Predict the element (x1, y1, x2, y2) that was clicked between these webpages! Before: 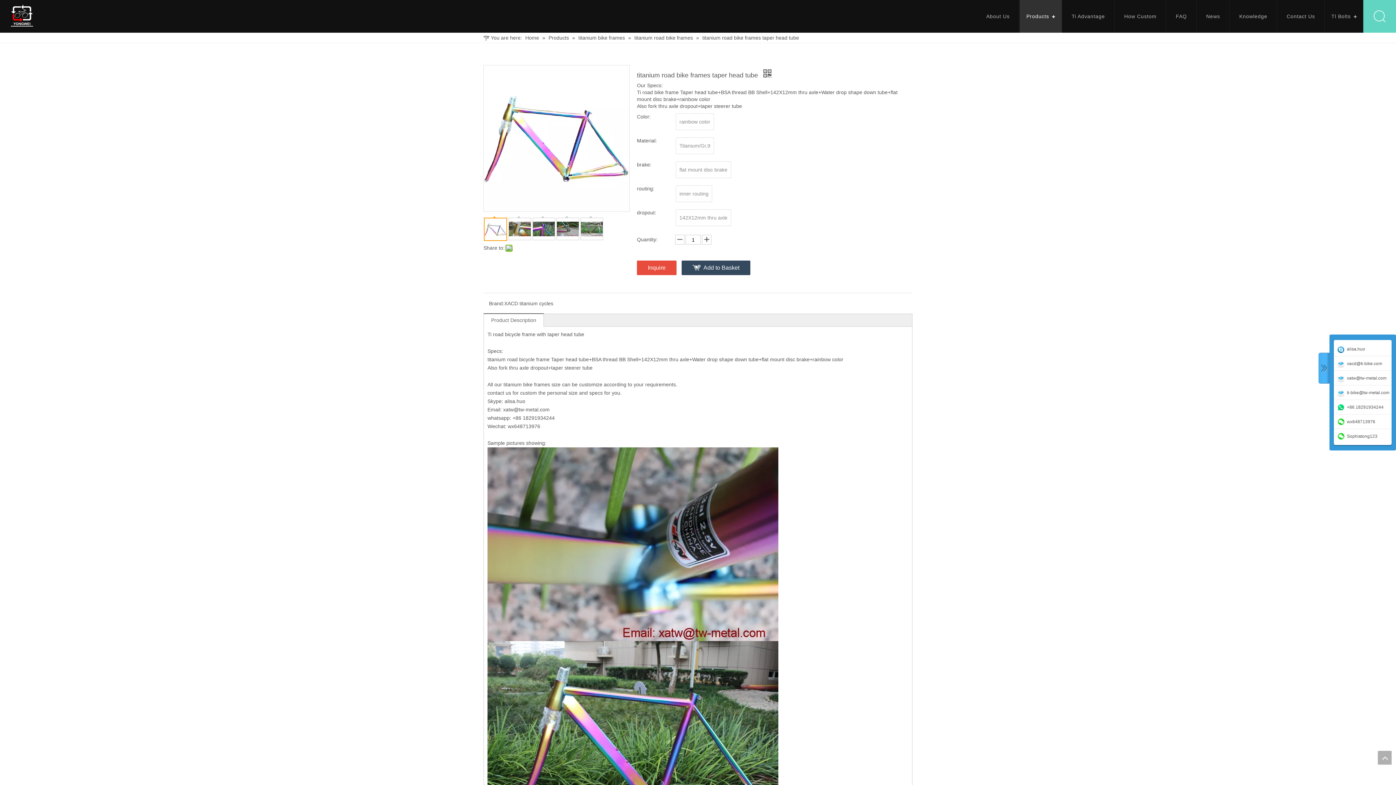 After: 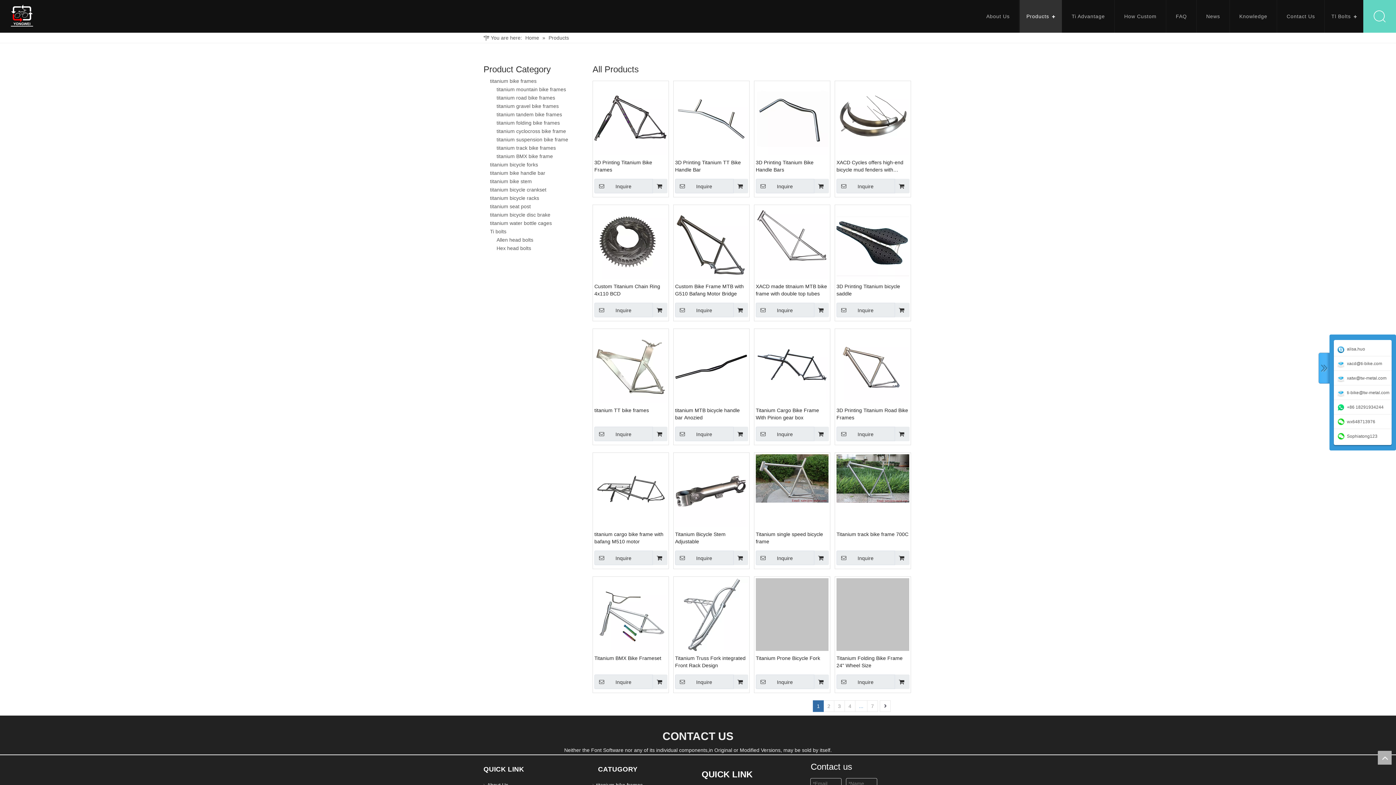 Action: label: Products  bbox: (548, 34, 570, 40)